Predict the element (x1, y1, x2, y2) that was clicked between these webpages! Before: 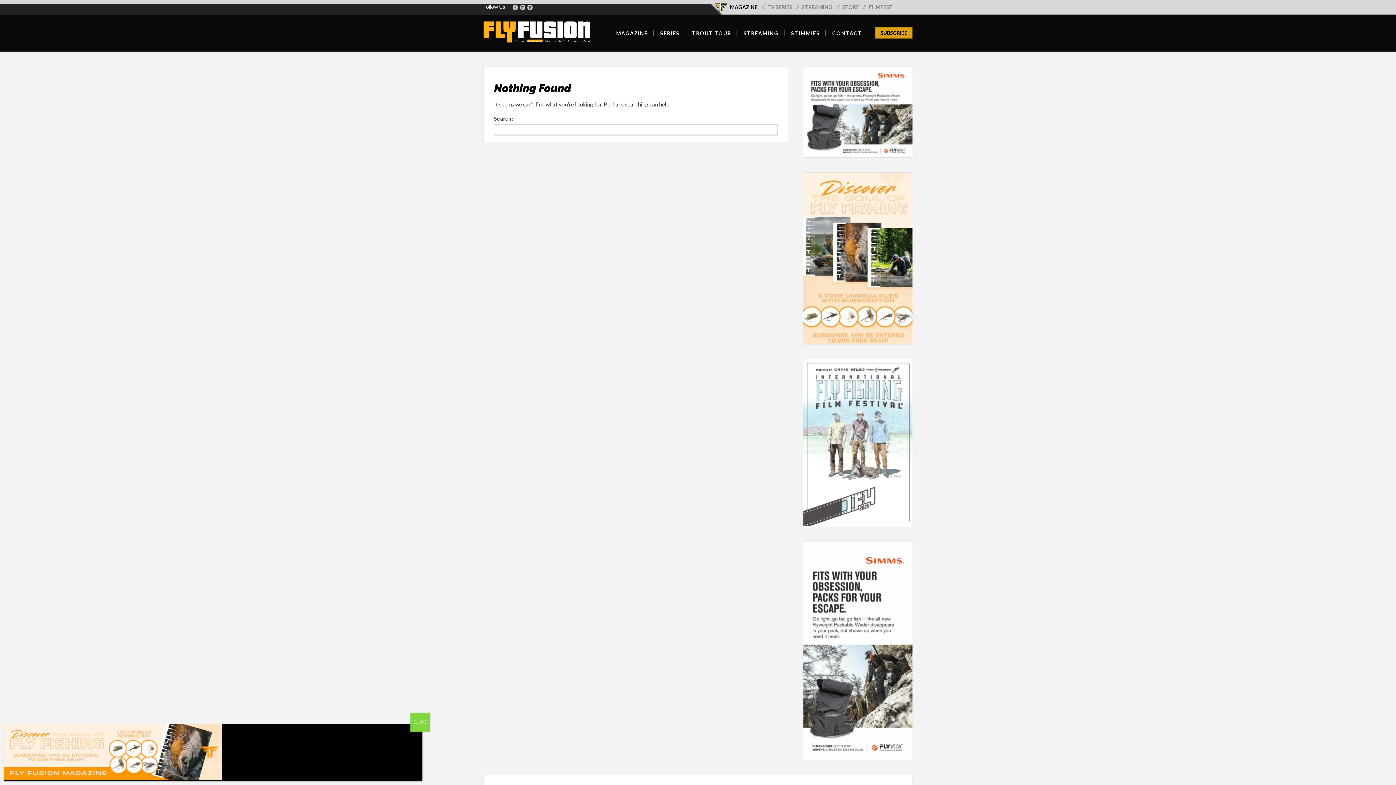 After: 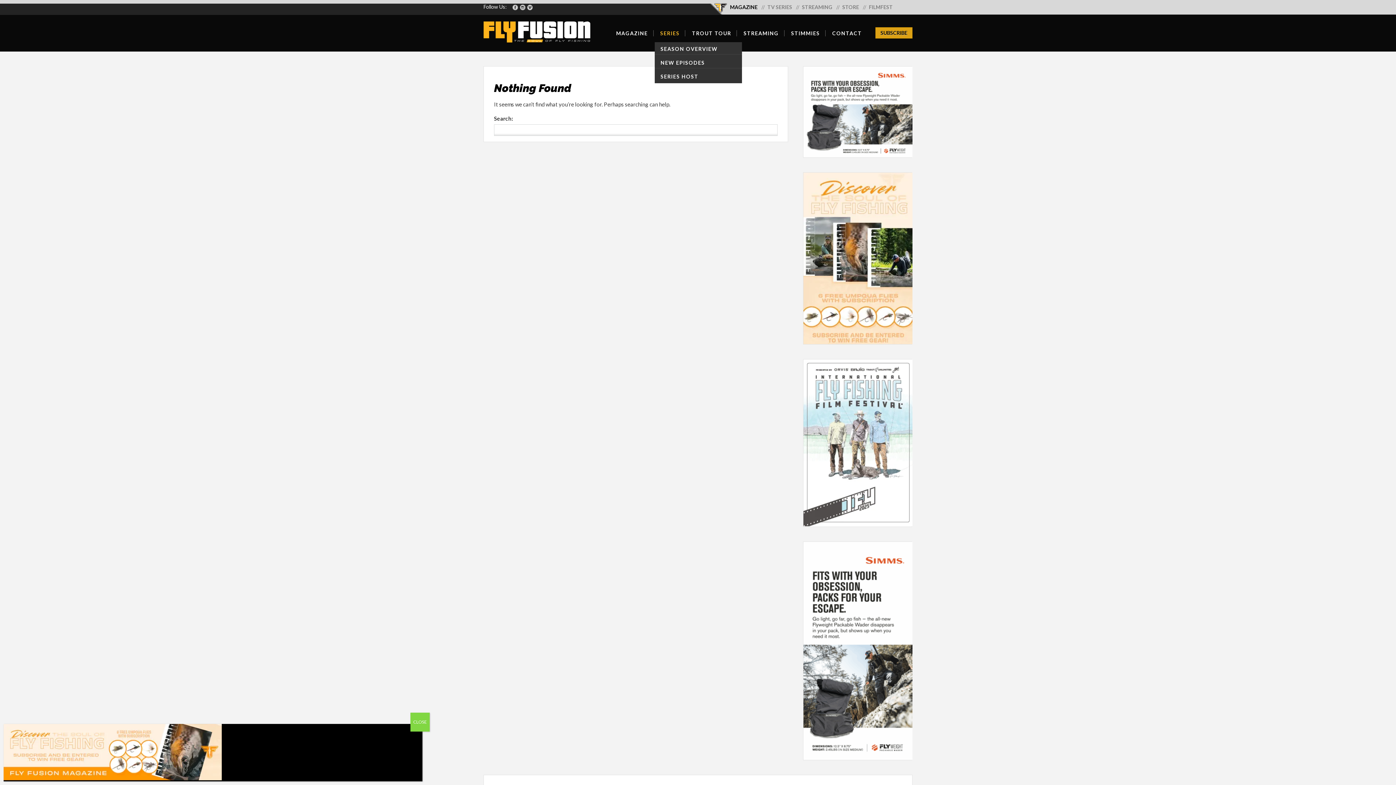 Action: label: SERIES bbox: (654, 30, 685, 36)